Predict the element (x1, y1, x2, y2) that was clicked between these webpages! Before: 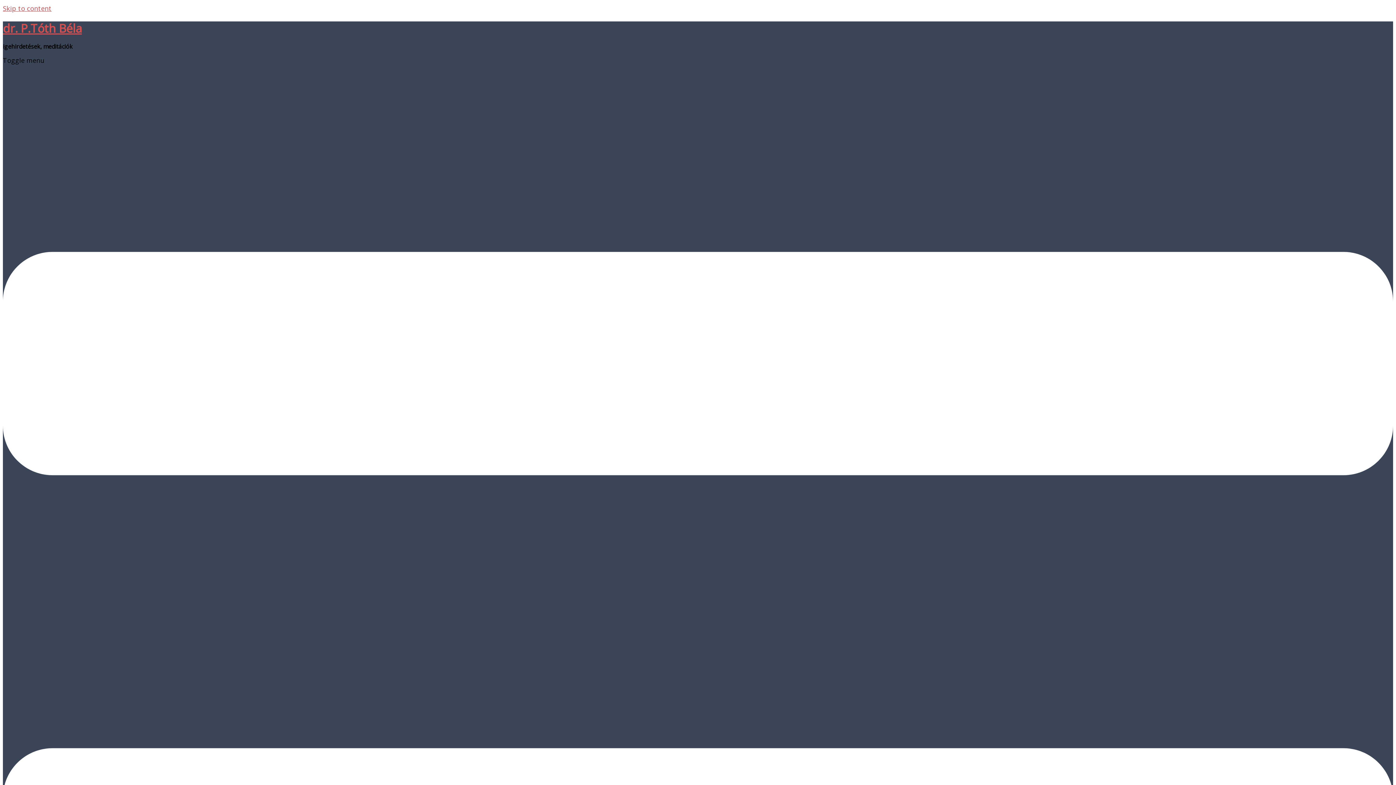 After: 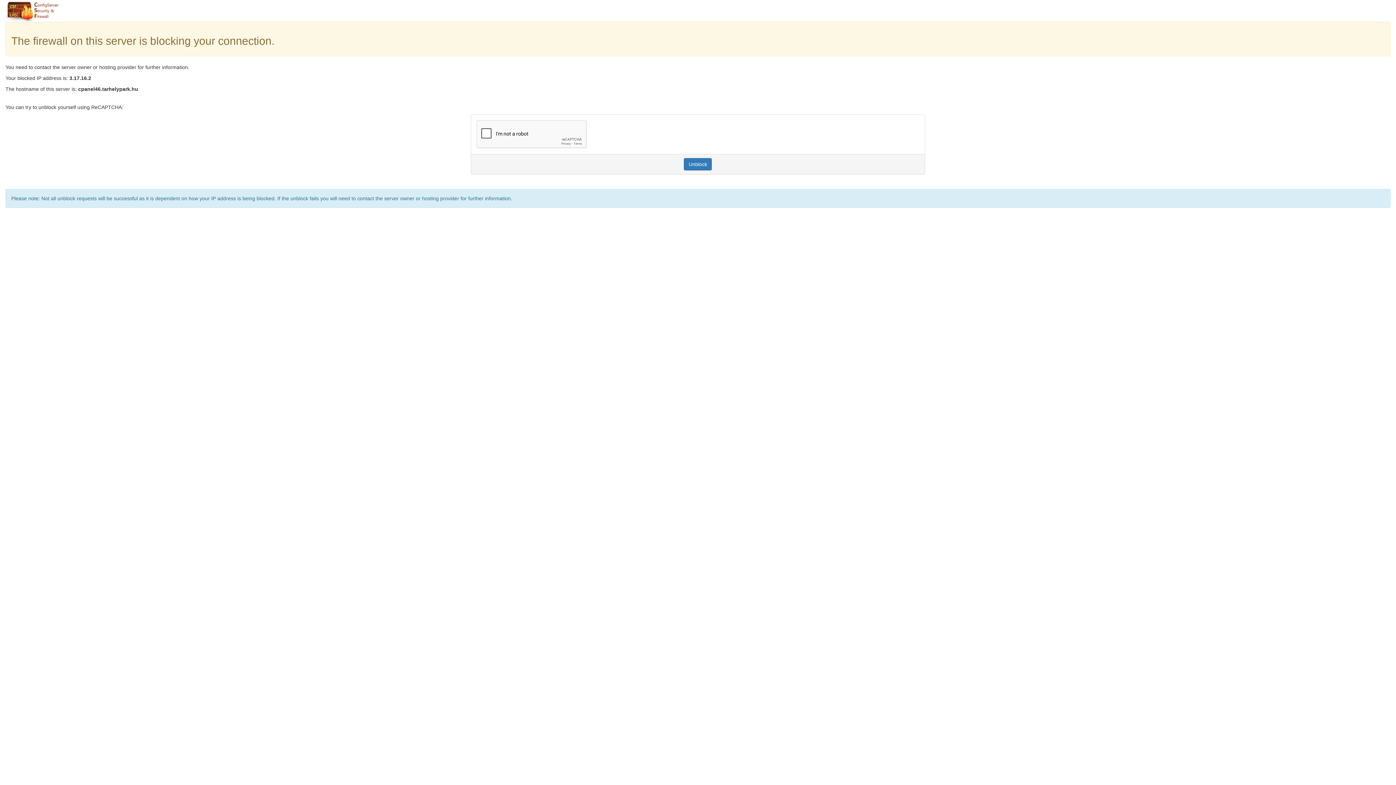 Action: bbox: (2, 20, 81, 36) label: dr. P.Tóth Béla